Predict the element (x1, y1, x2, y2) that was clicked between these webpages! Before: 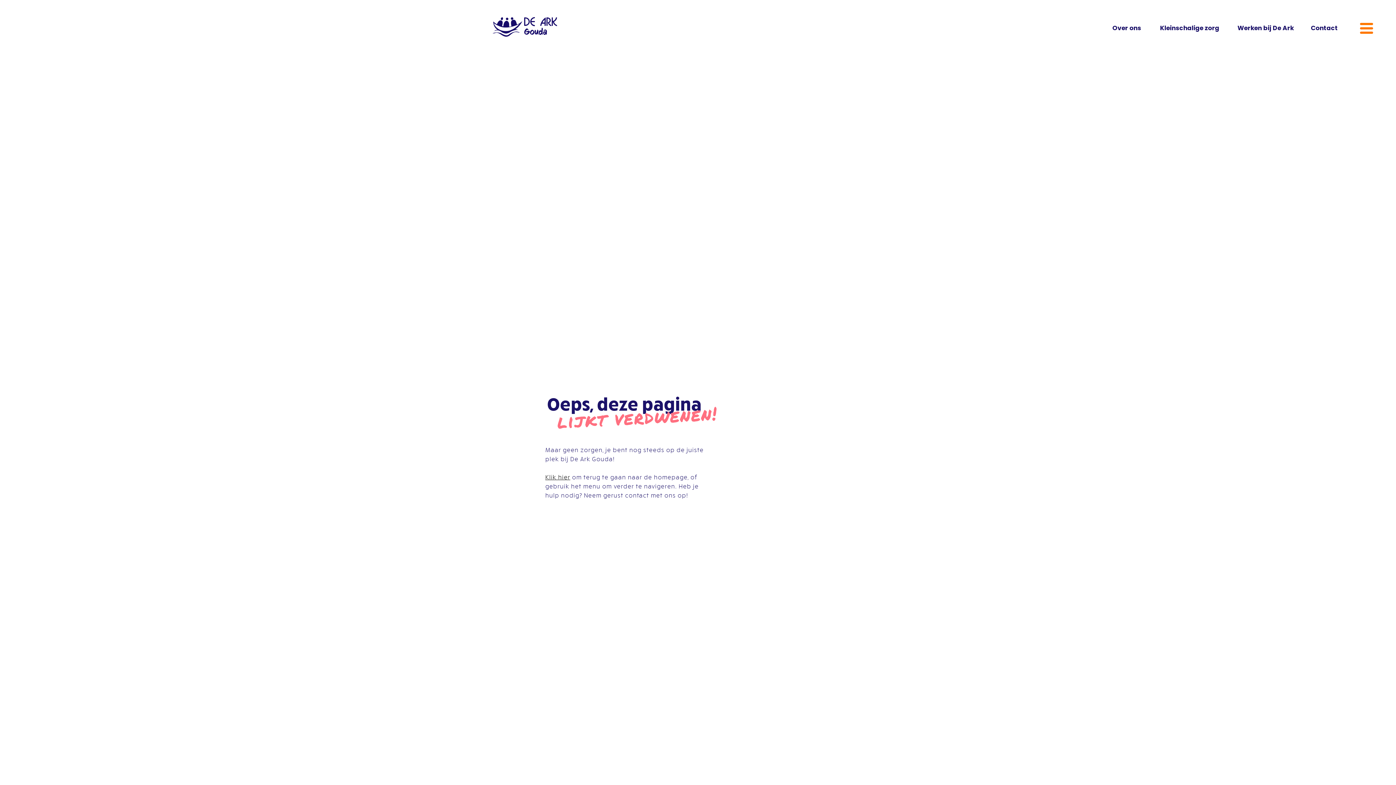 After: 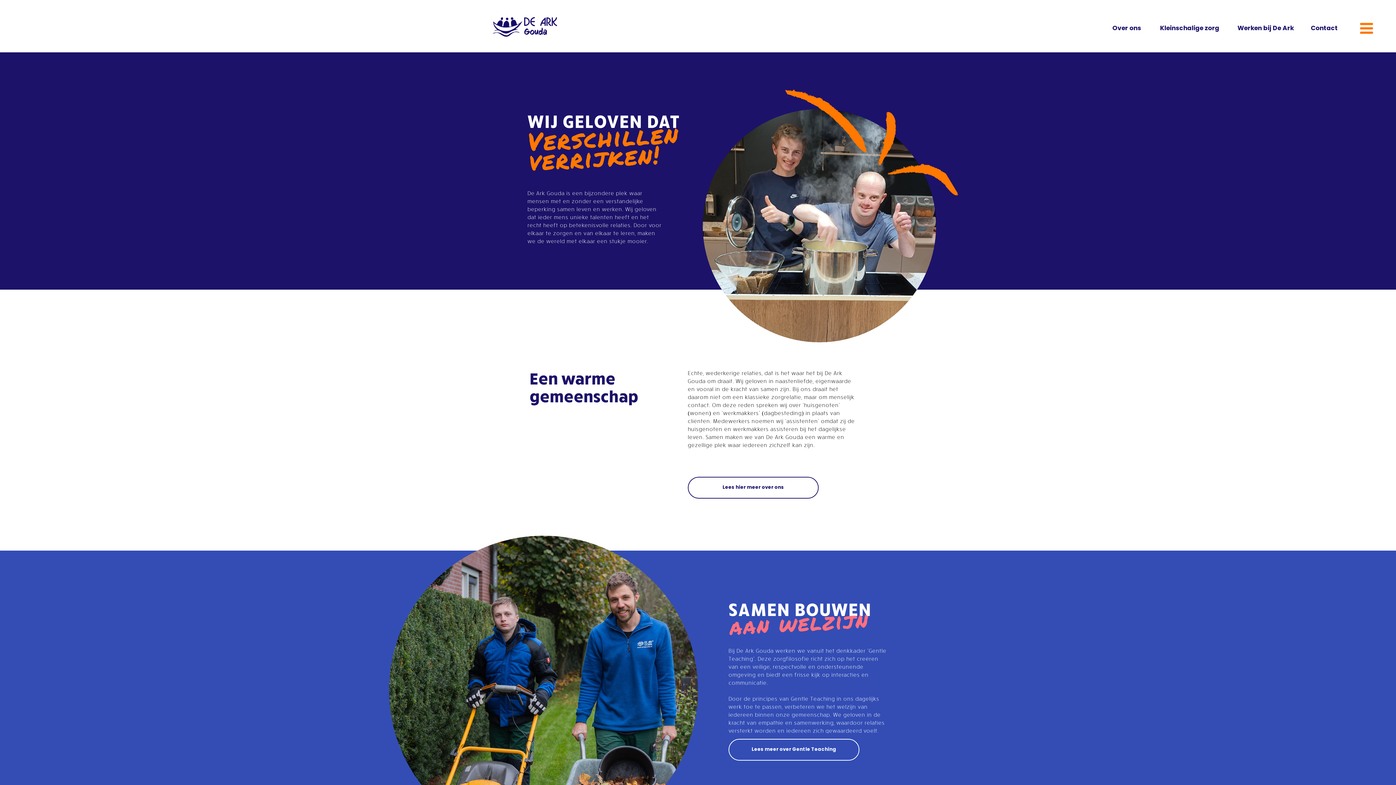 Action: label: Klik hier bbox: (545, 473, 570, 481)